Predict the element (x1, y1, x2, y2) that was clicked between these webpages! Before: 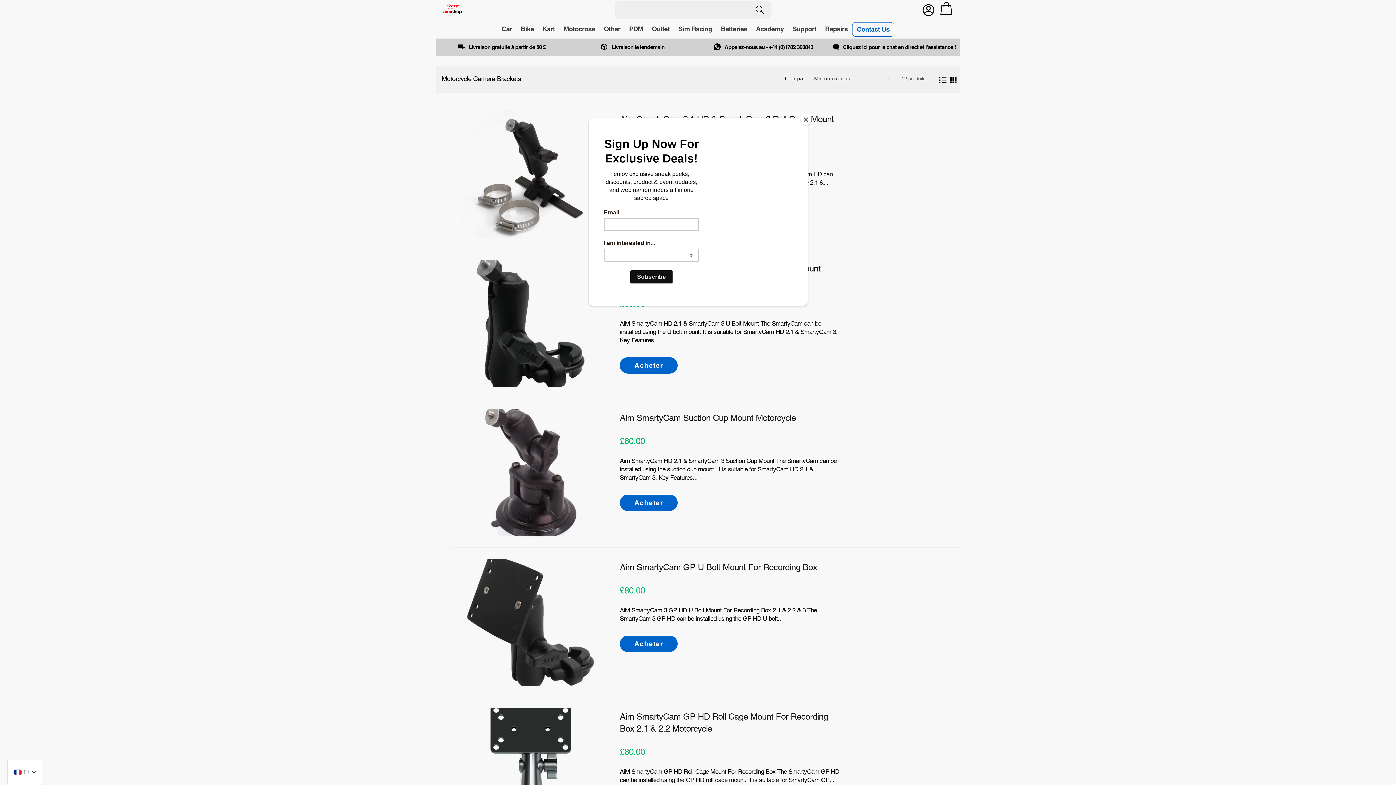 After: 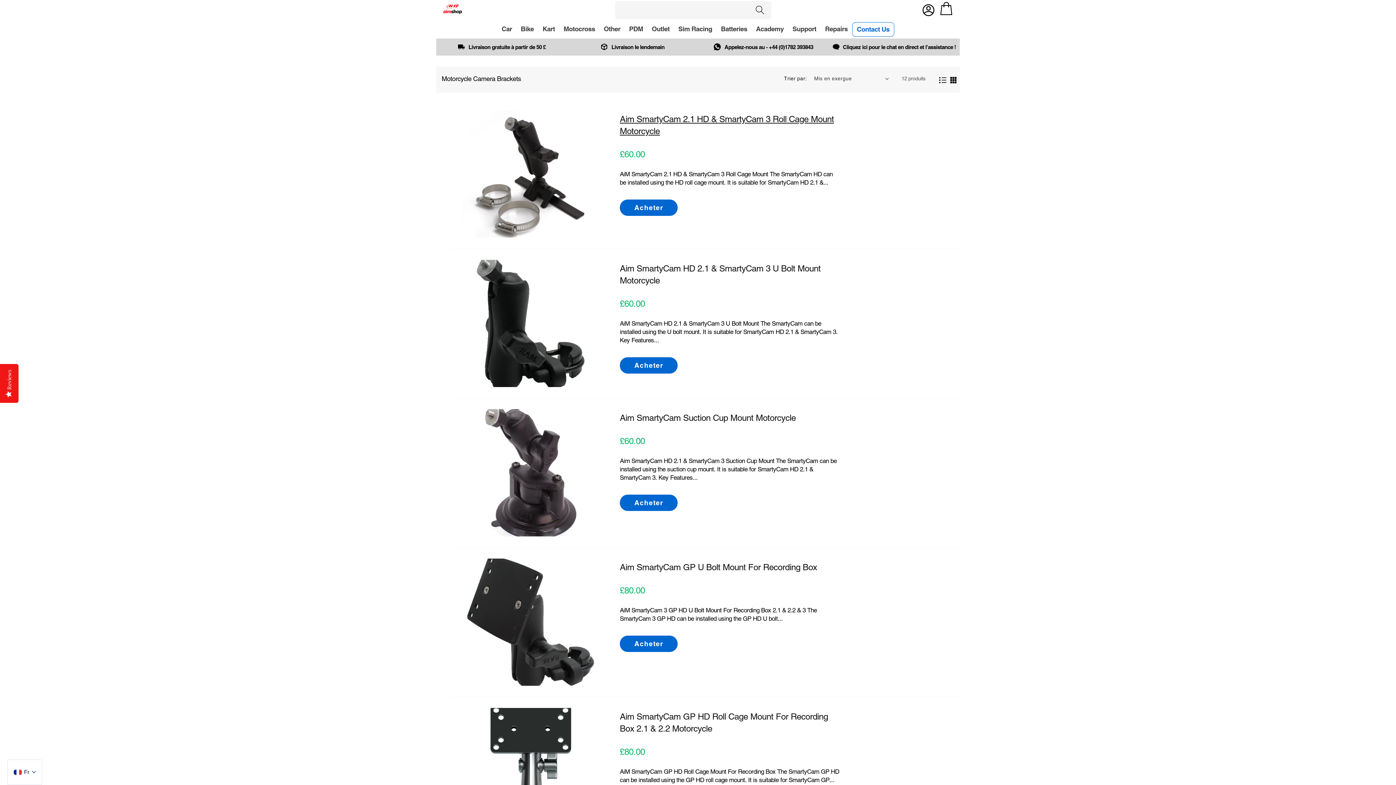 Action: label: Close bbox: (800, 114, 811, 125)